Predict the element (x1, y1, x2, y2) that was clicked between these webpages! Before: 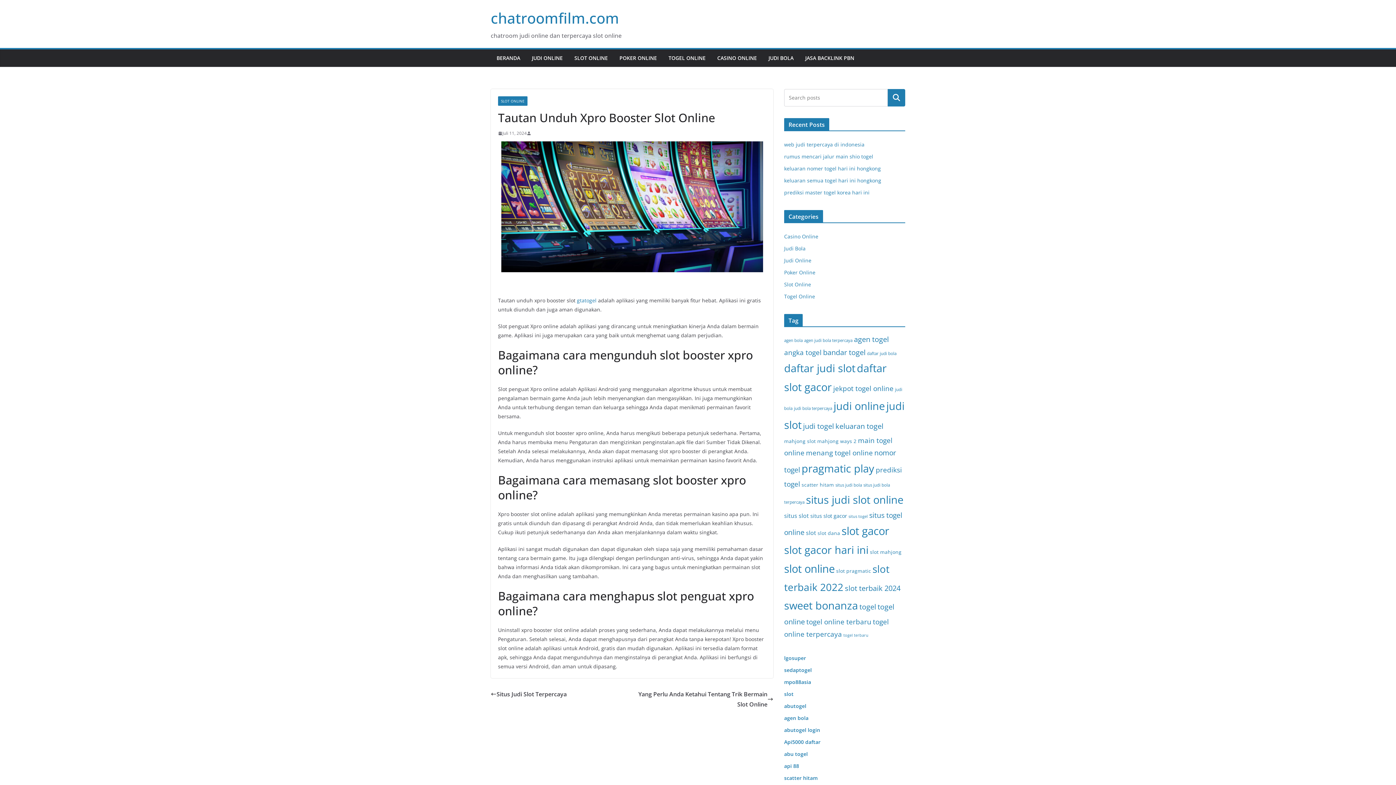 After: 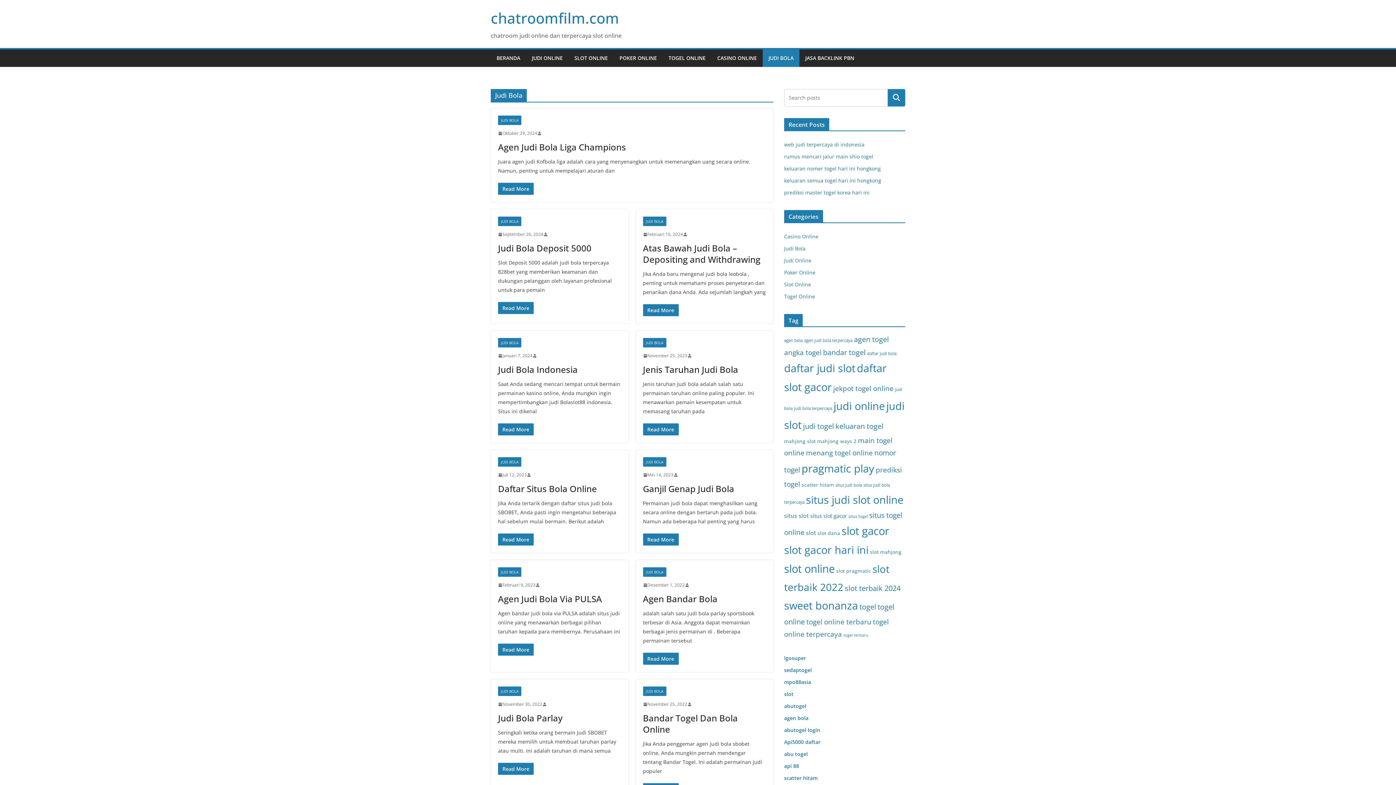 Action: bbox: (768, 53, 793, 63) label: JUDI BOLA